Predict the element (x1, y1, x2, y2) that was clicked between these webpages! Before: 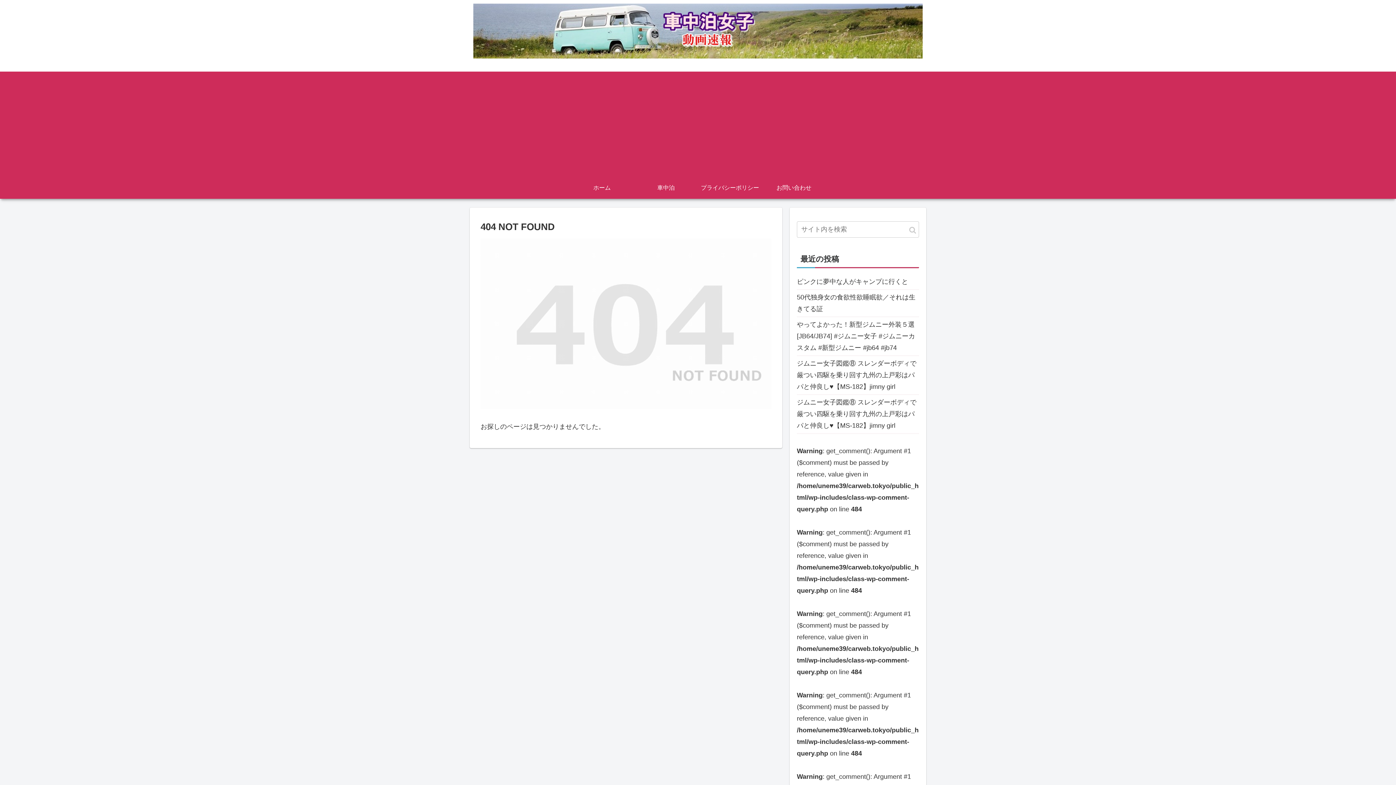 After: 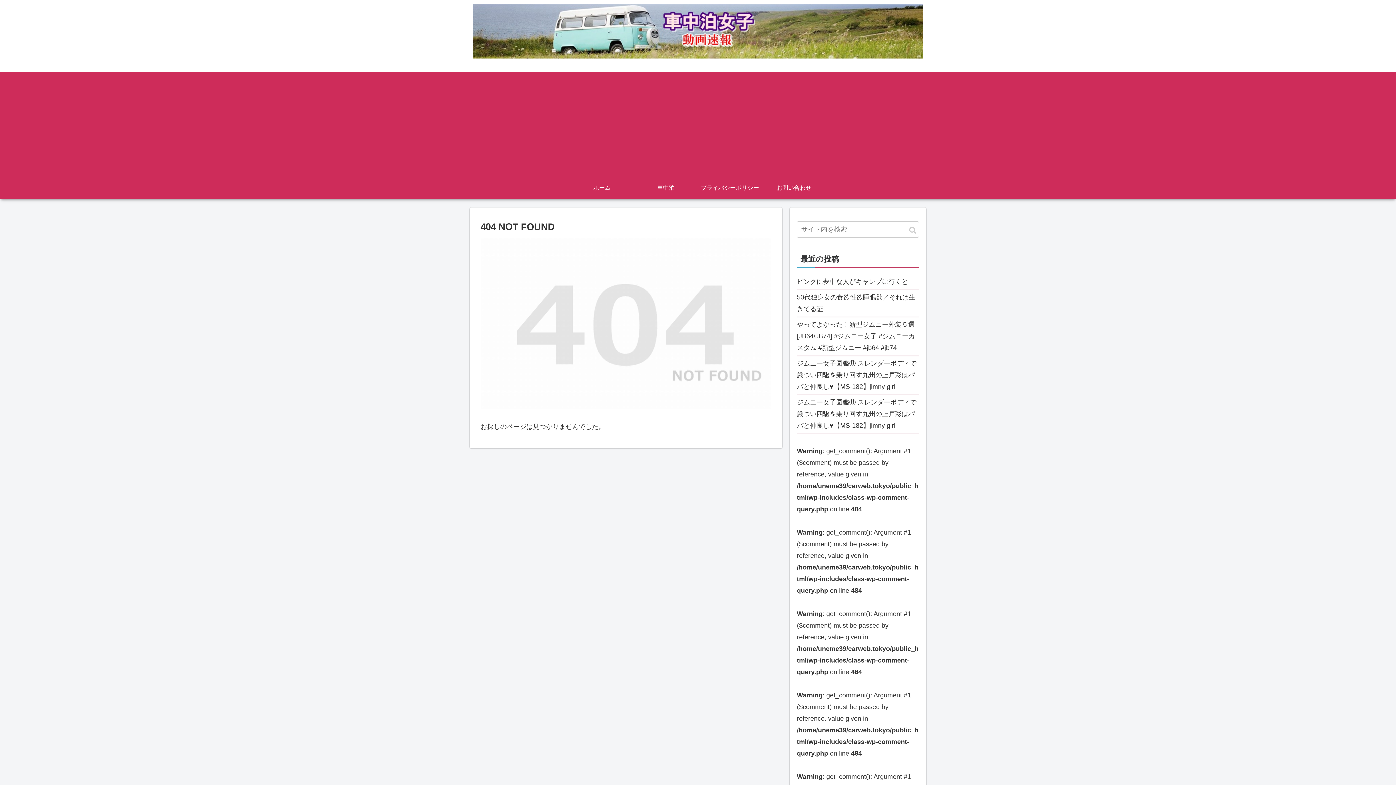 Action: label: ホーム bbox: (570, 177, 634, 198)